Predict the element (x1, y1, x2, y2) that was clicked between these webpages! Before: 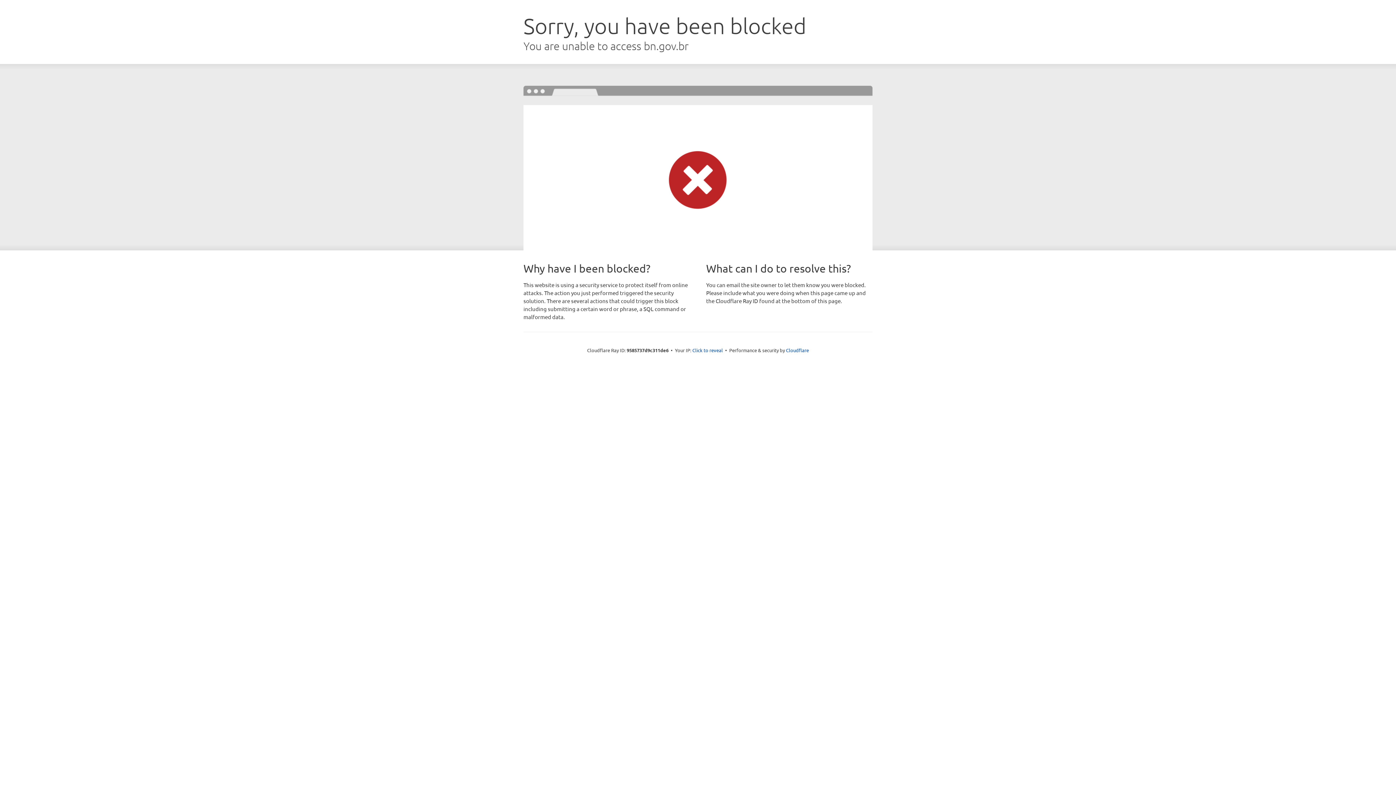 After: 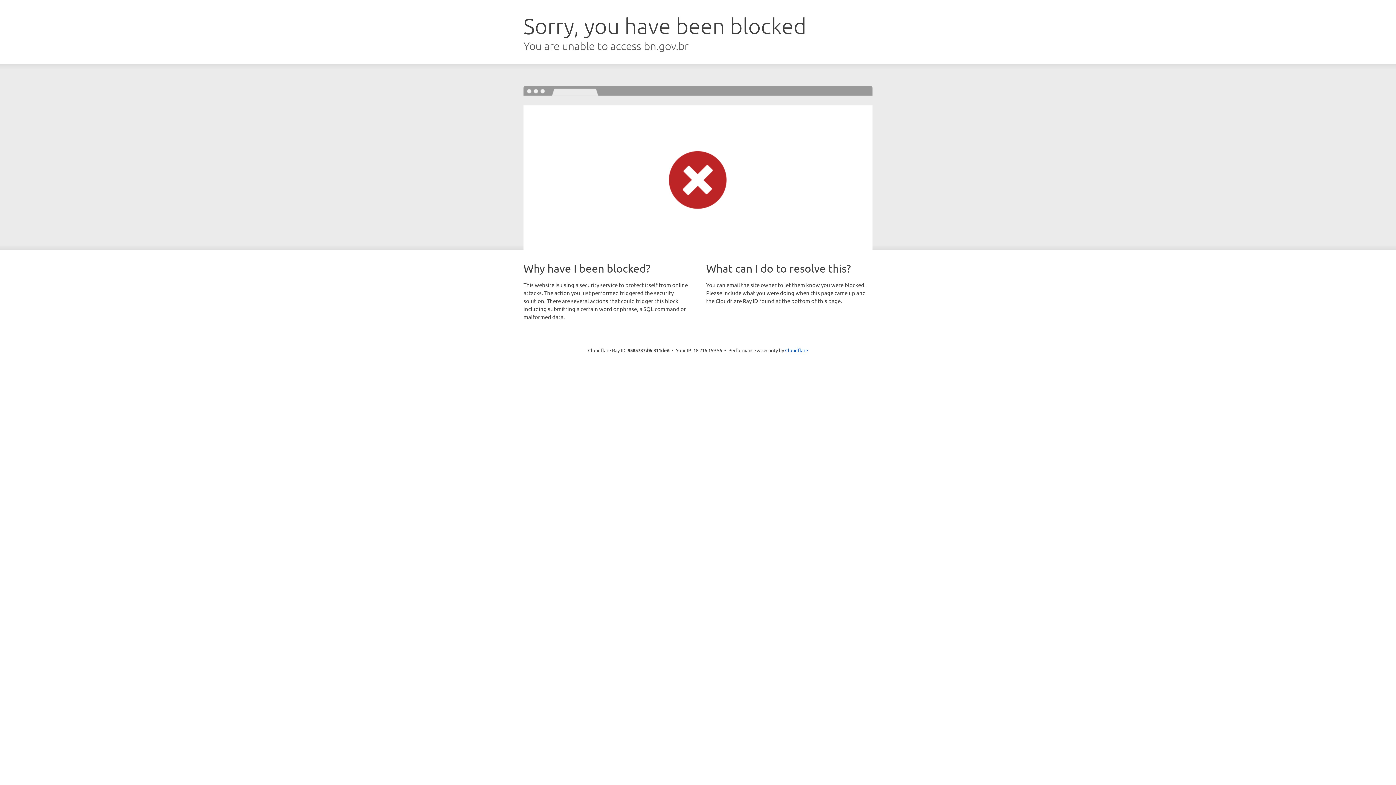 Action: bbox: (692, 346, 723, 353) label: Click to reveal